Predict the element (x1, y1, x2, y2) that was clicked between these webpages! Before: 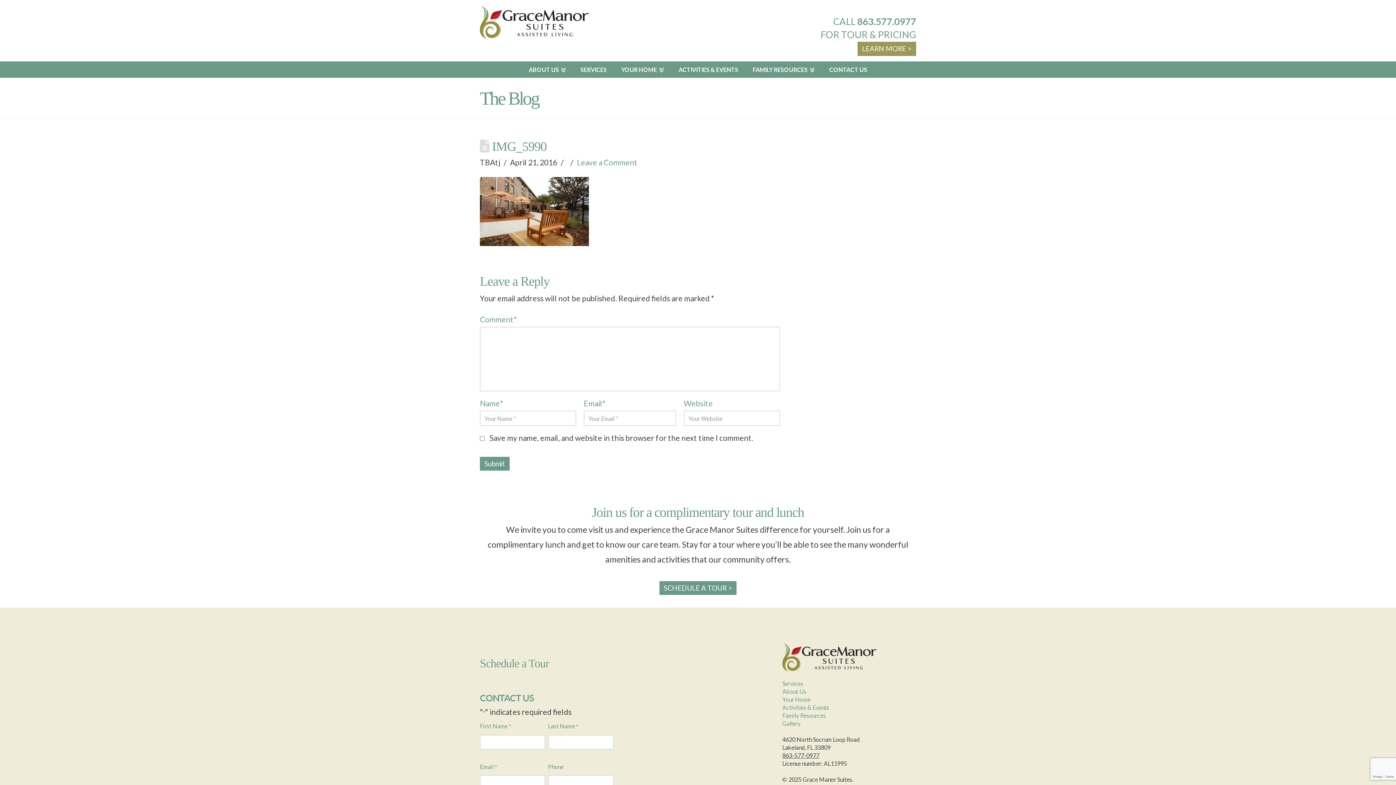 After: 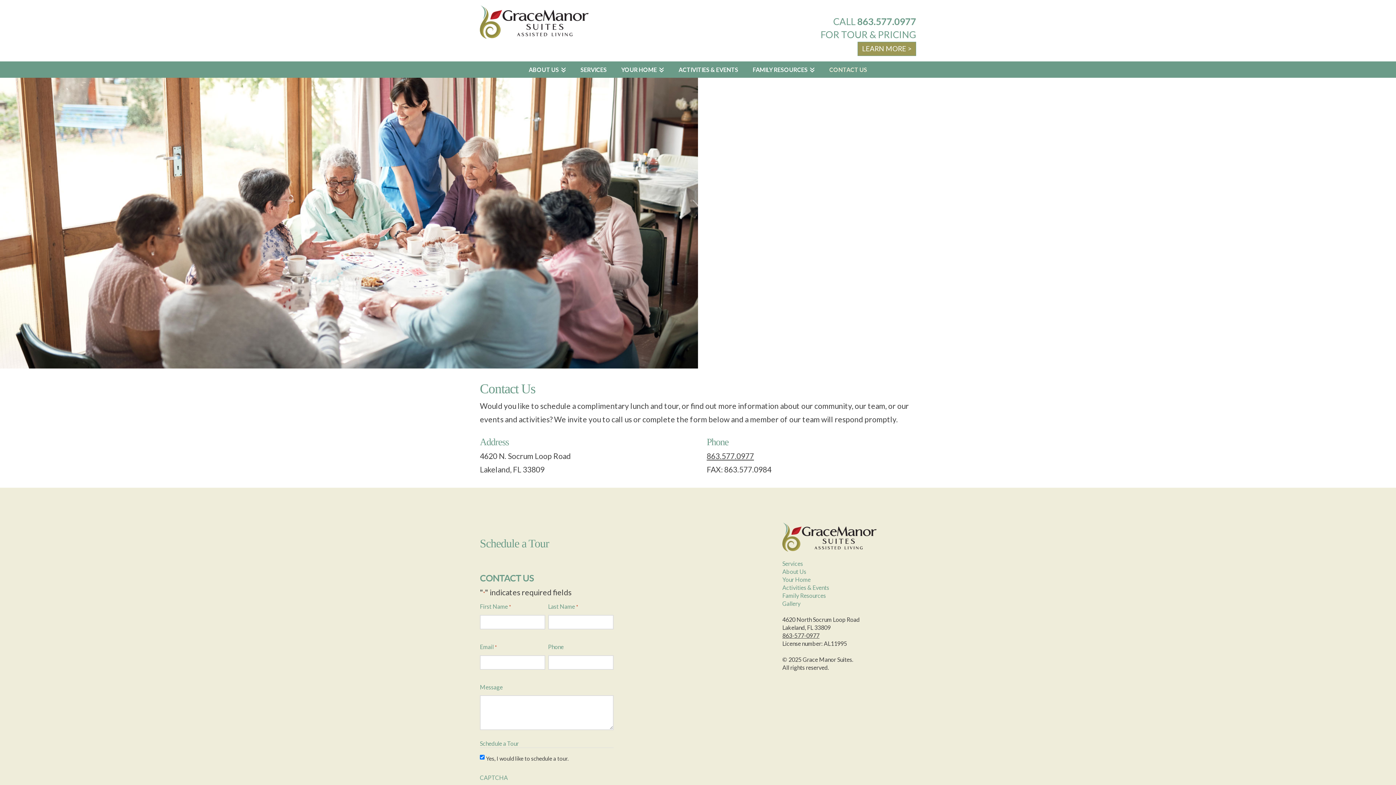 Action: bbox: (822, 61, 874, 77) label: CONTACT US